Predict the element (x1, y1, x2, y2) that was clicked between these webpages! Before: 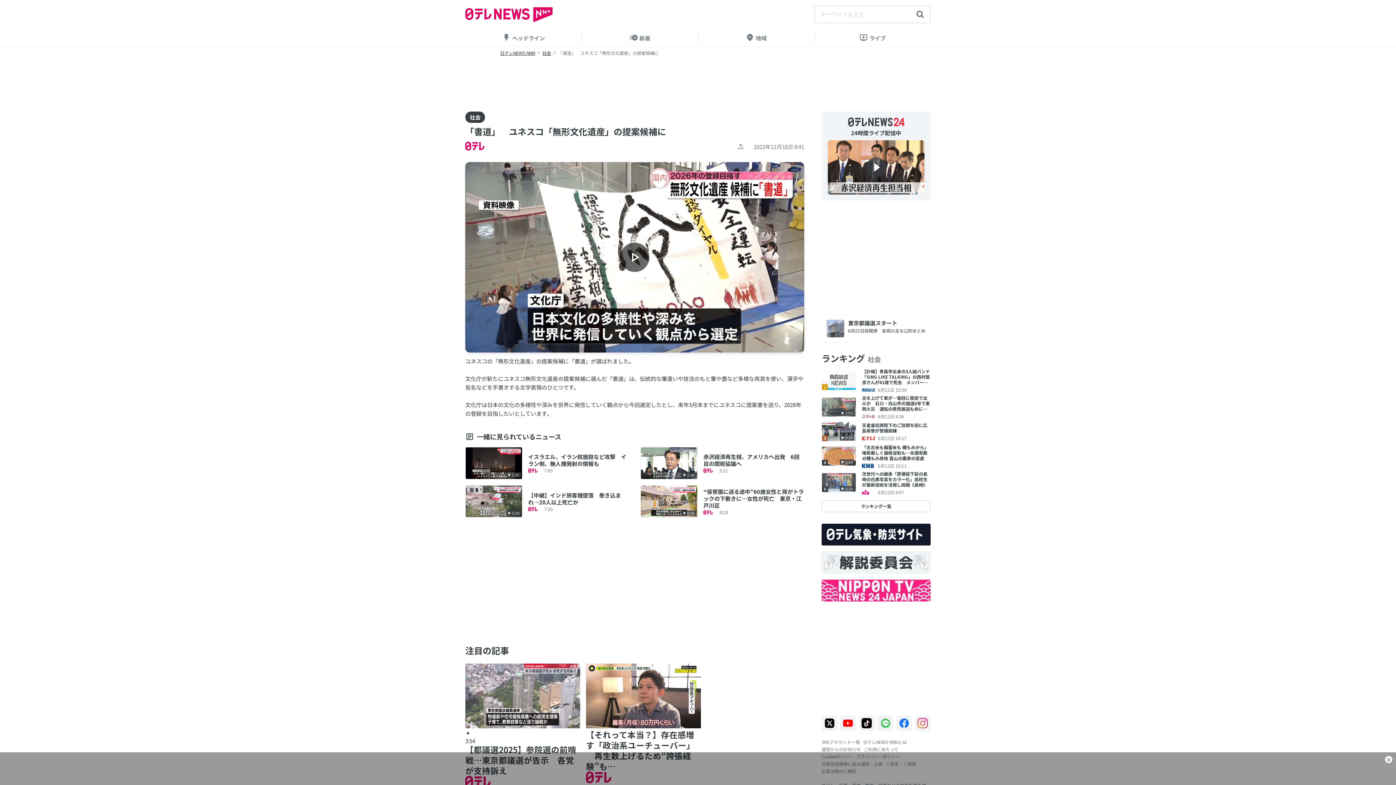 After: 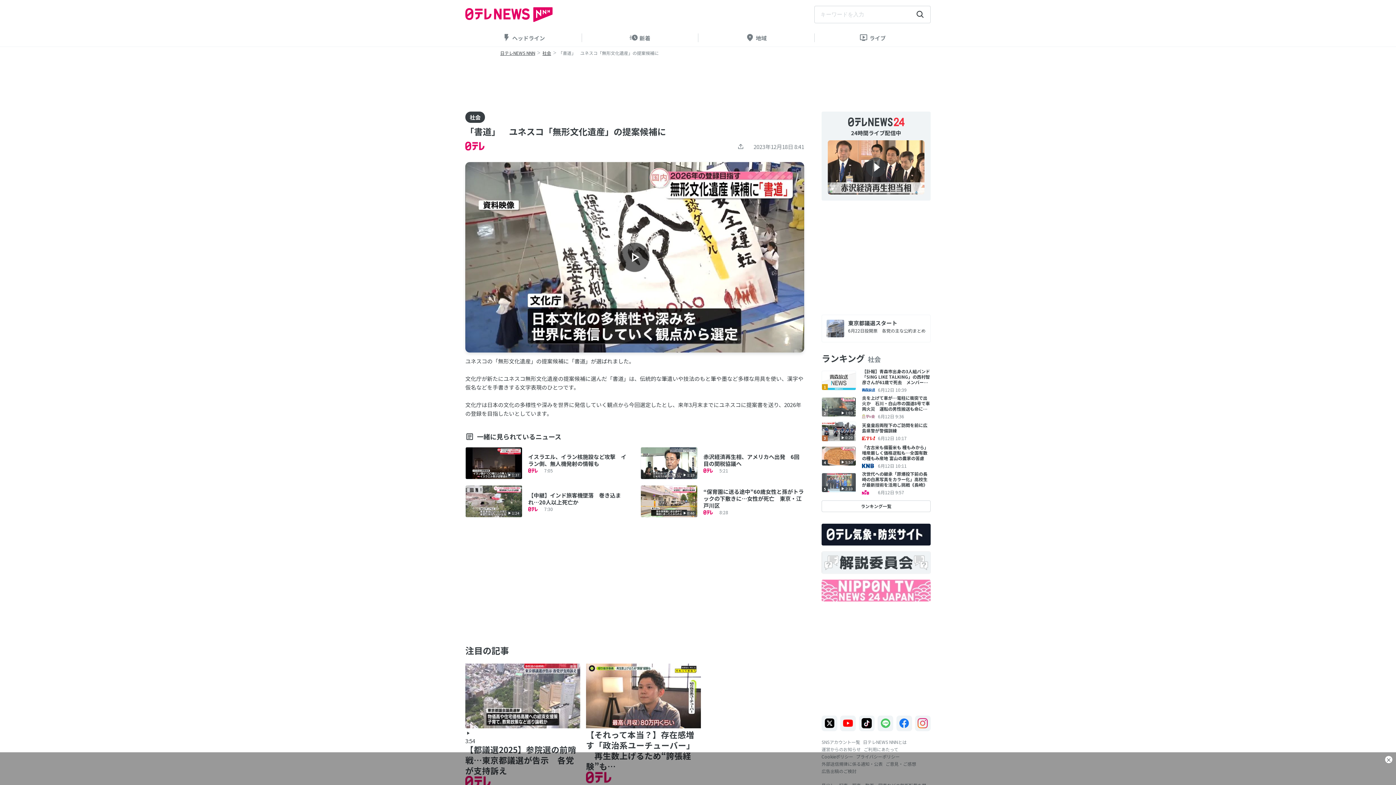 Action: bbox: (821, 579, 930, 601)